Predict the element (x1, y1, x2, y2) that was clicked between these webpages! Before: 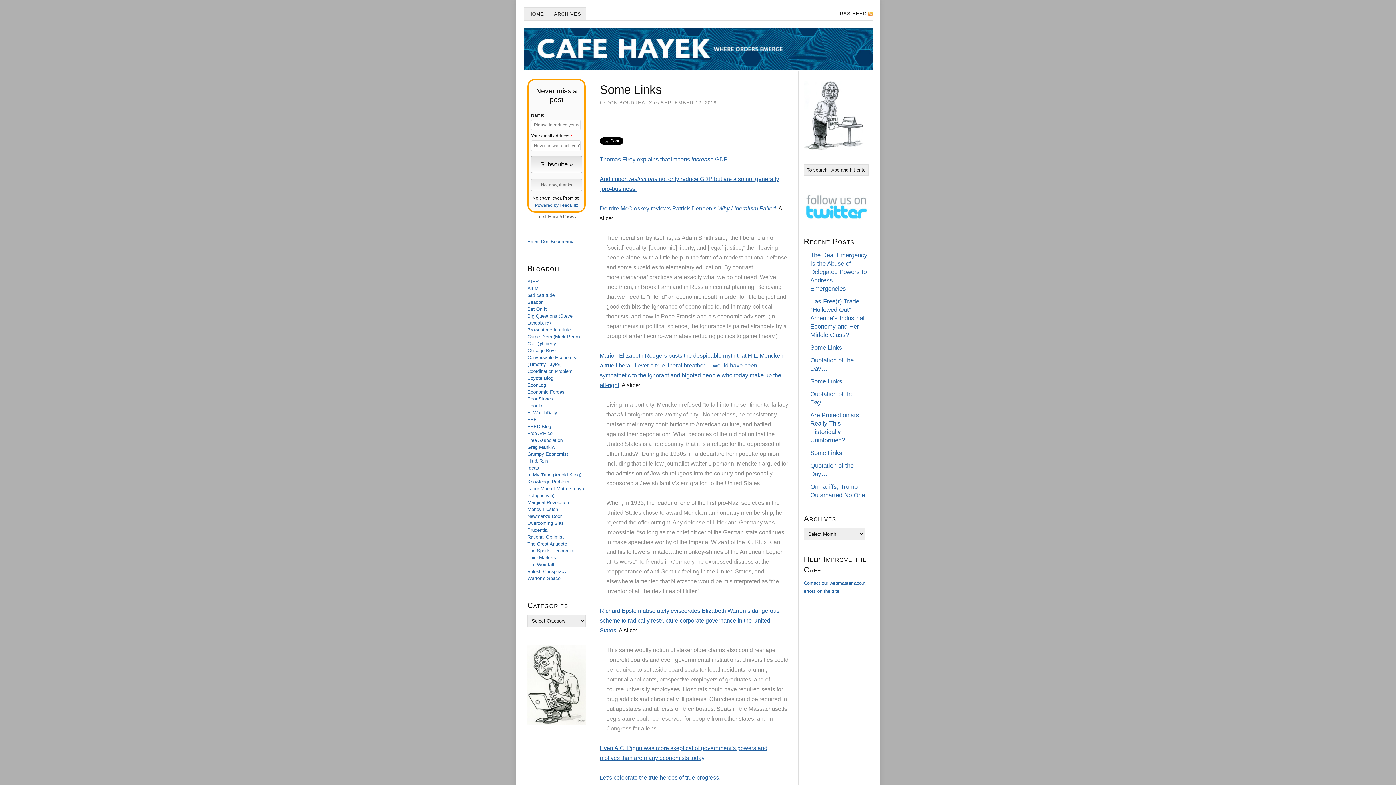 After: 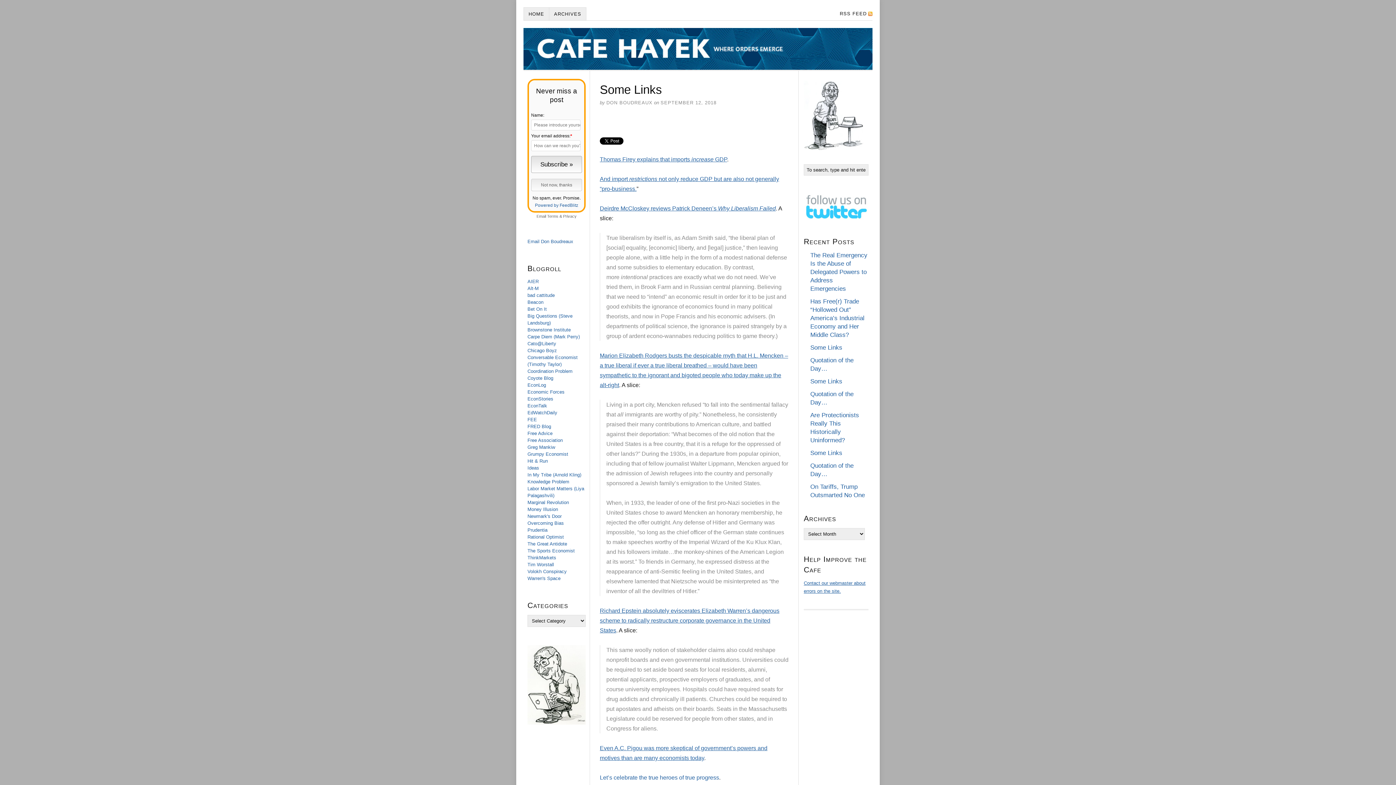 Action: bbox: (600, 774, 719, 781) label: Let’s celebrate the true heroes of true progress